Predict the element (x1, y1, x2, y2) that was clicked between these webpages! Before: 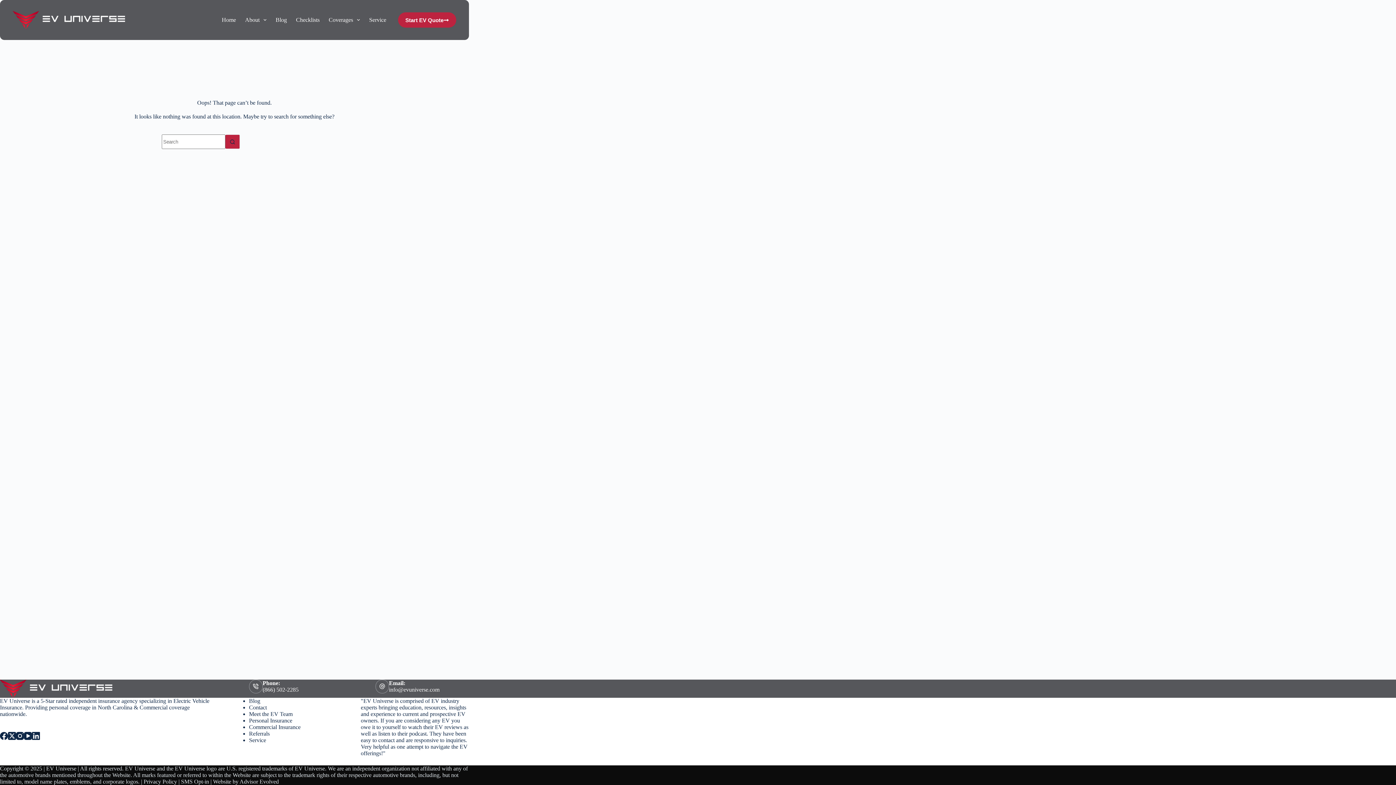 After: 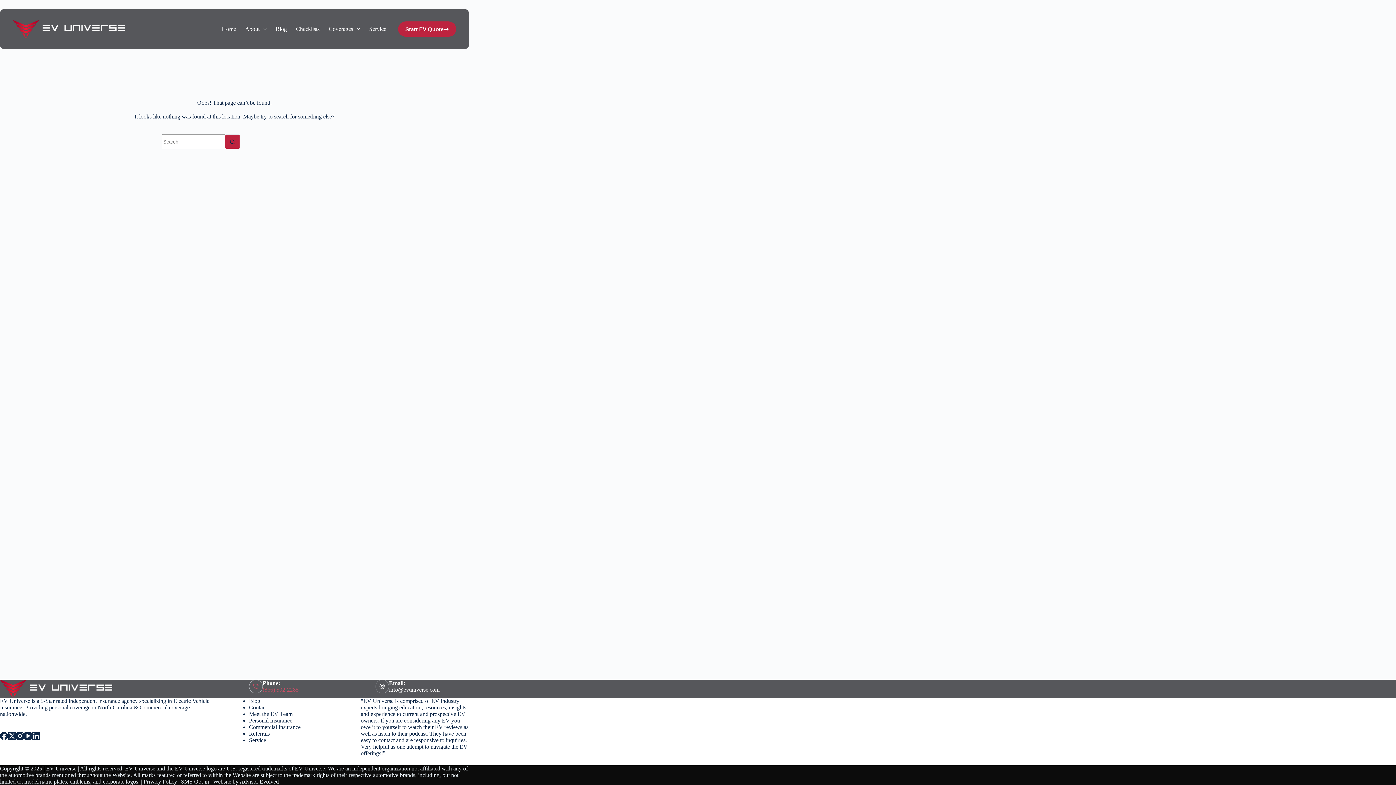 Action: label: (866) 502-2285 bbox: (262, 686, 298, 693)